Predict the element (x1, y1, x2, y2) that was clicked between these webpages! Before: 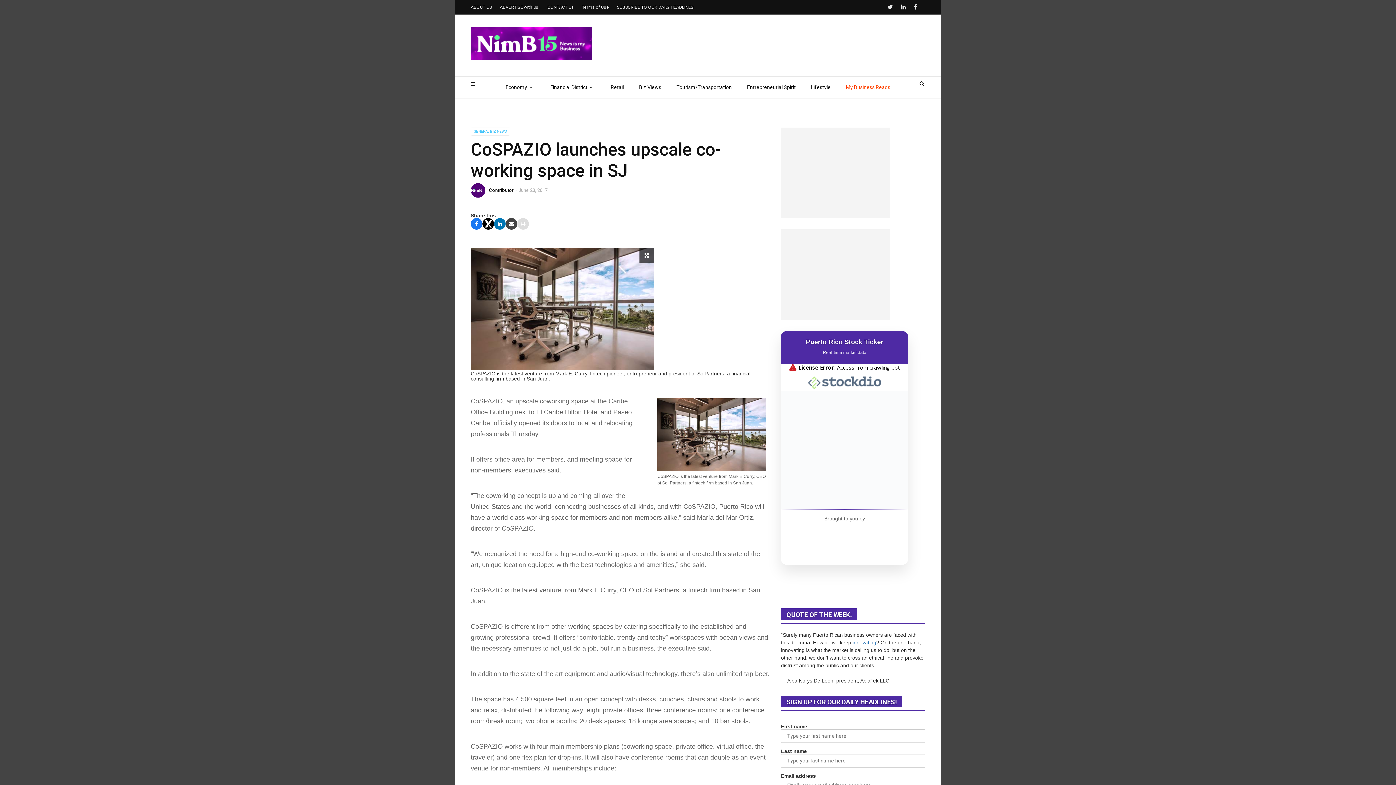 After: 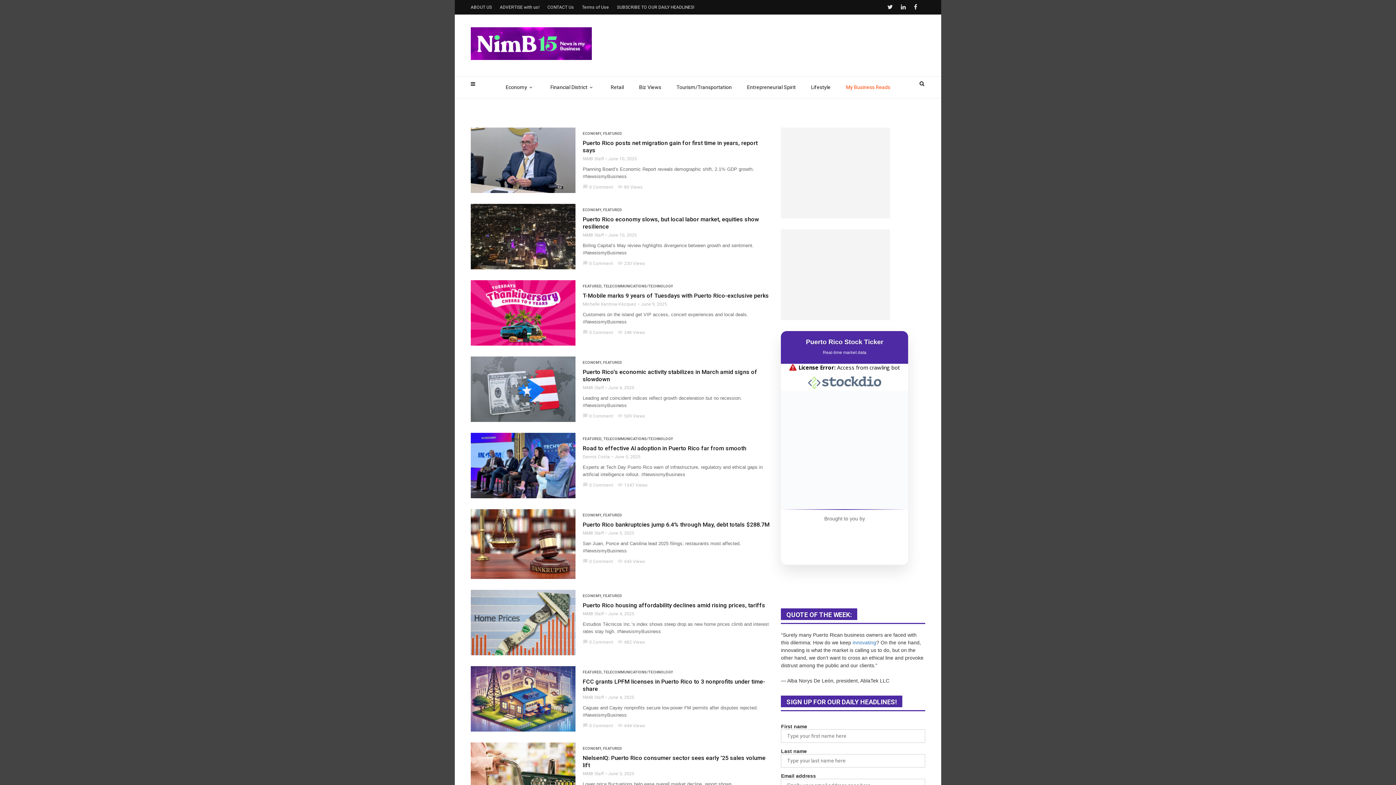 Action: bbox: (498, 76, 542, 98) label: Economy